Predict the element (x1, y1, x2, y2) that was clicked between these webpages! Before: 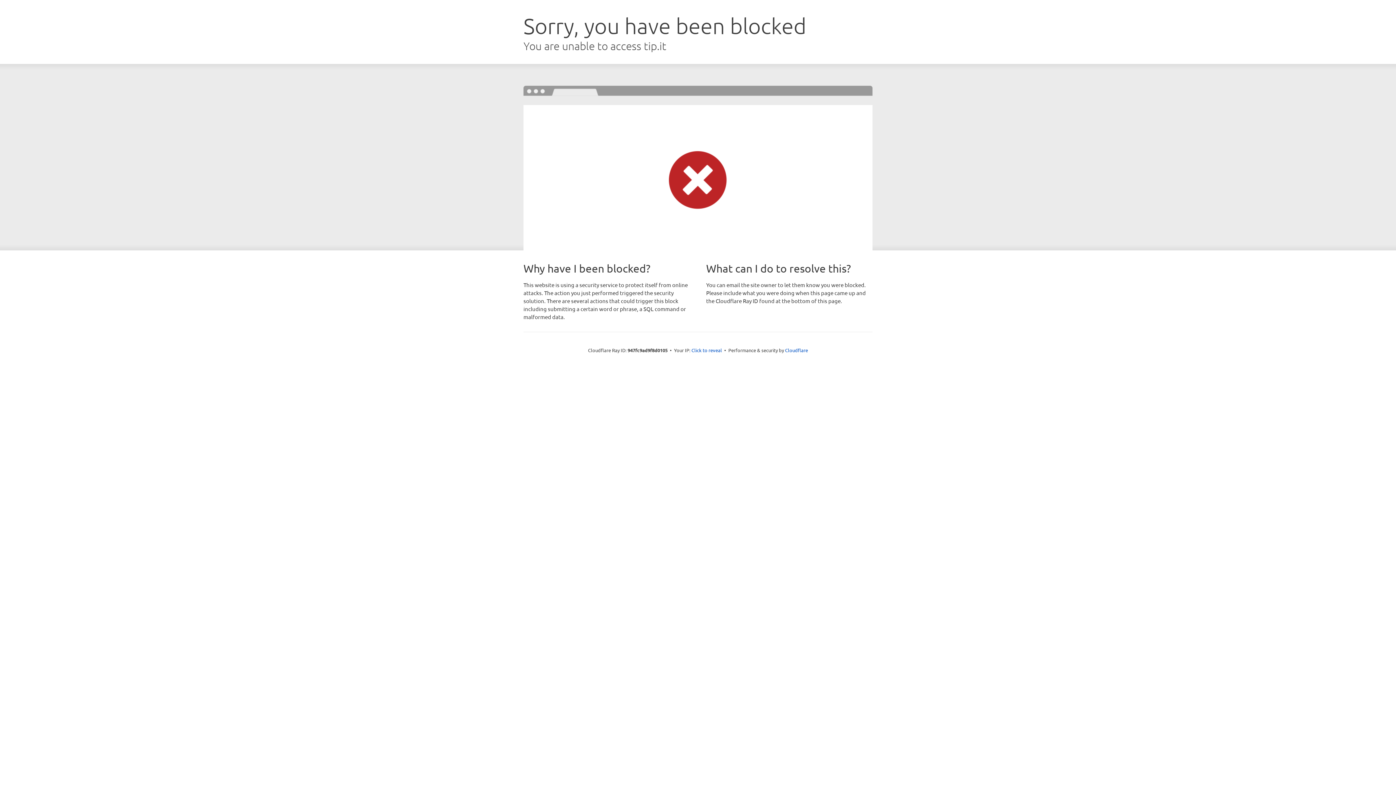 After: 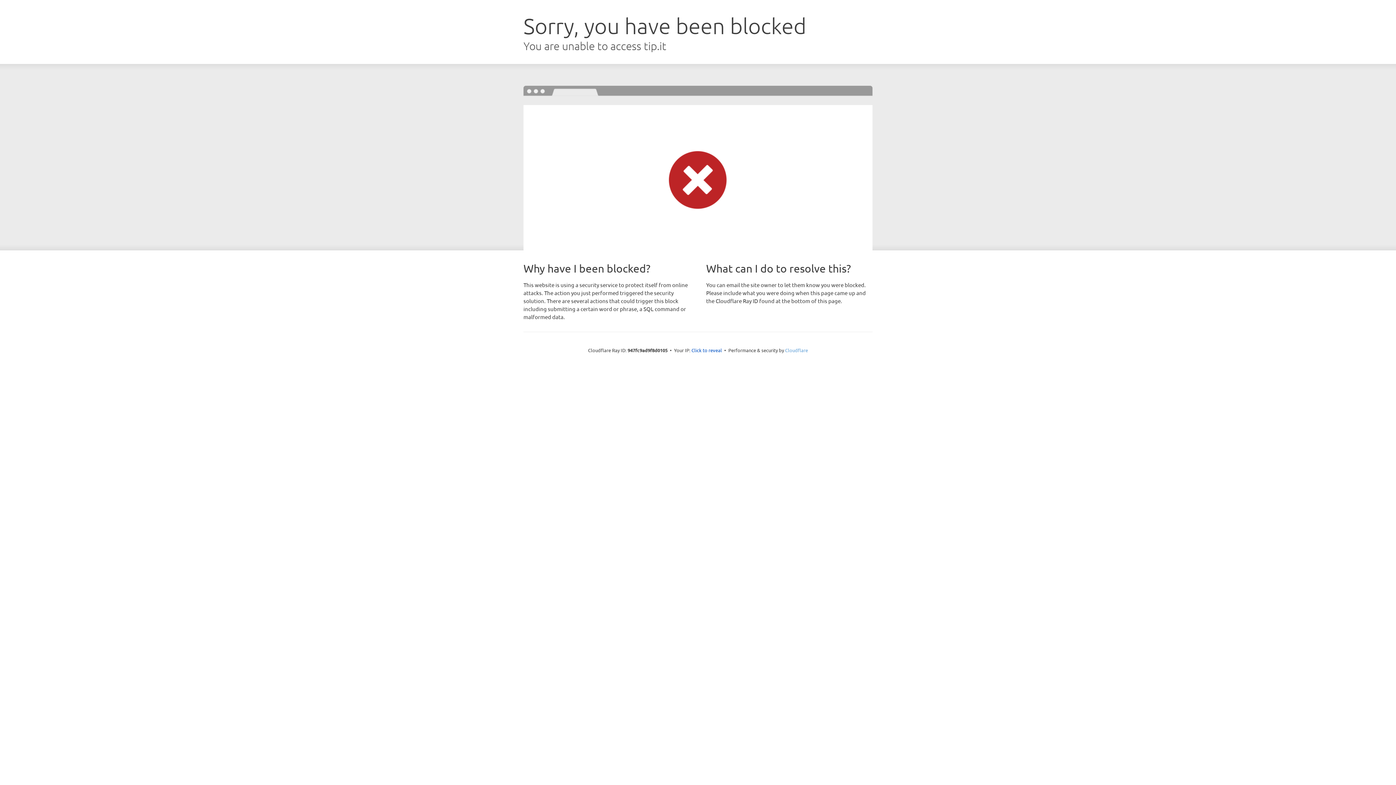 Action: bbox: (785, 347, 808, 353) label: Cloudflare